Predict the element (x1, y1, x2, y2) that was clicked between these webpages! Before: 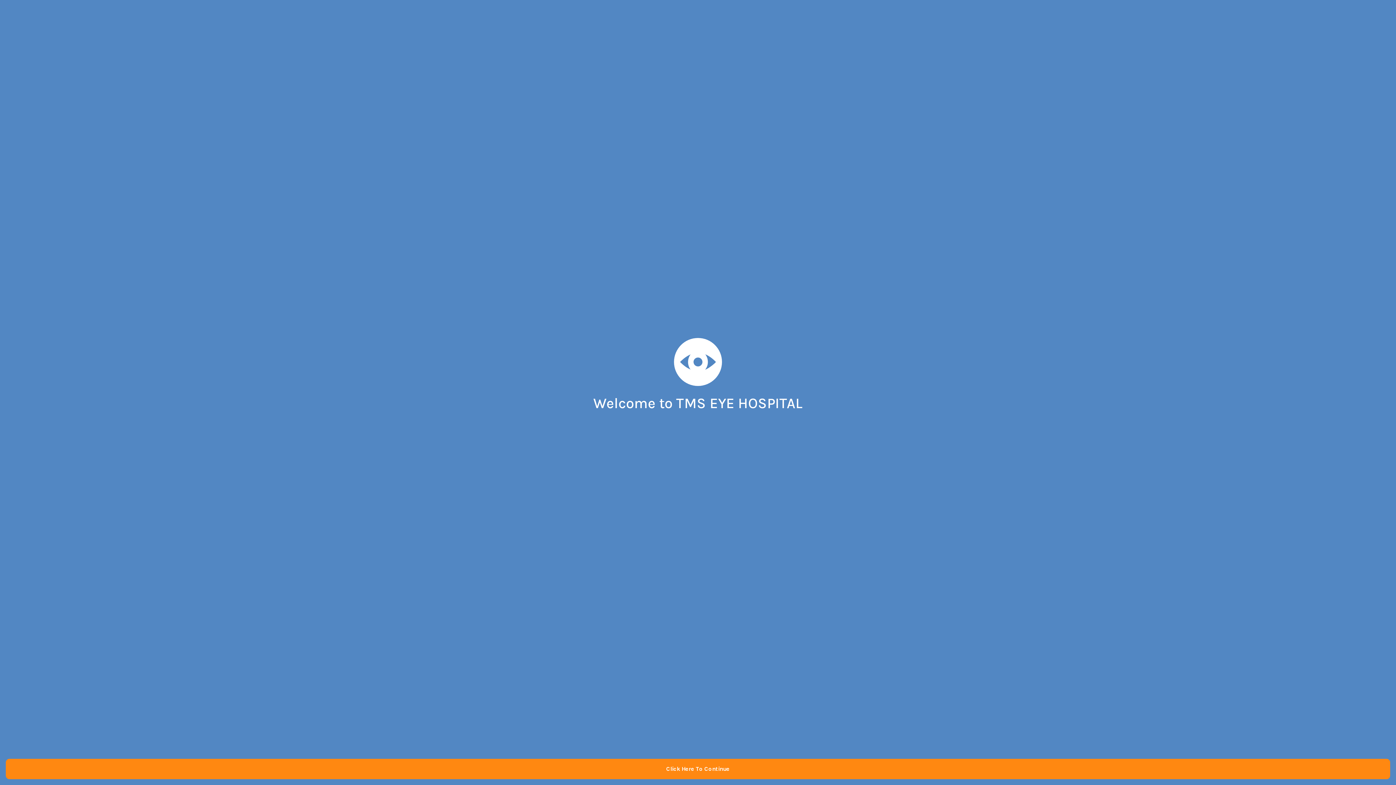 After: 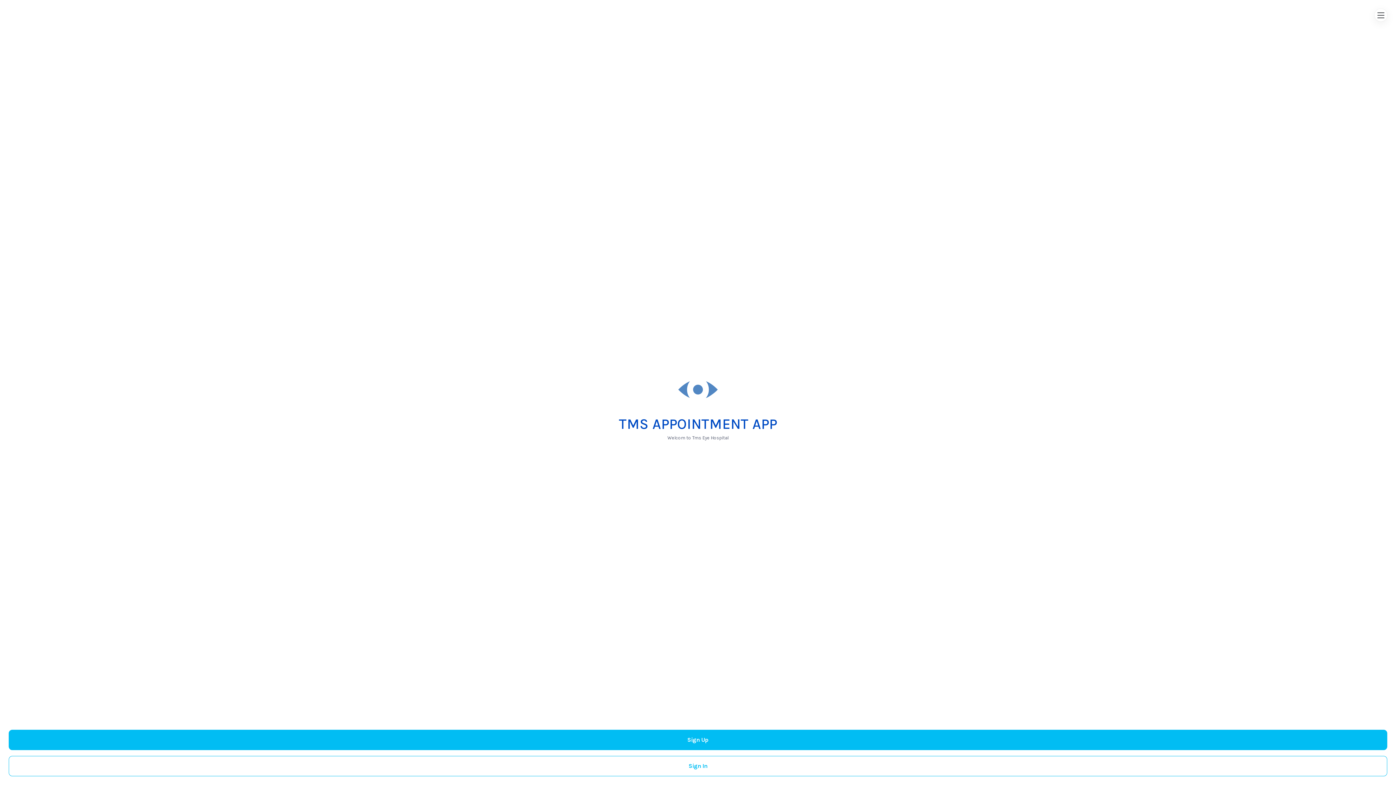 Action: bbox: (5, 759, 1390, 779) label: Click Here To Continue